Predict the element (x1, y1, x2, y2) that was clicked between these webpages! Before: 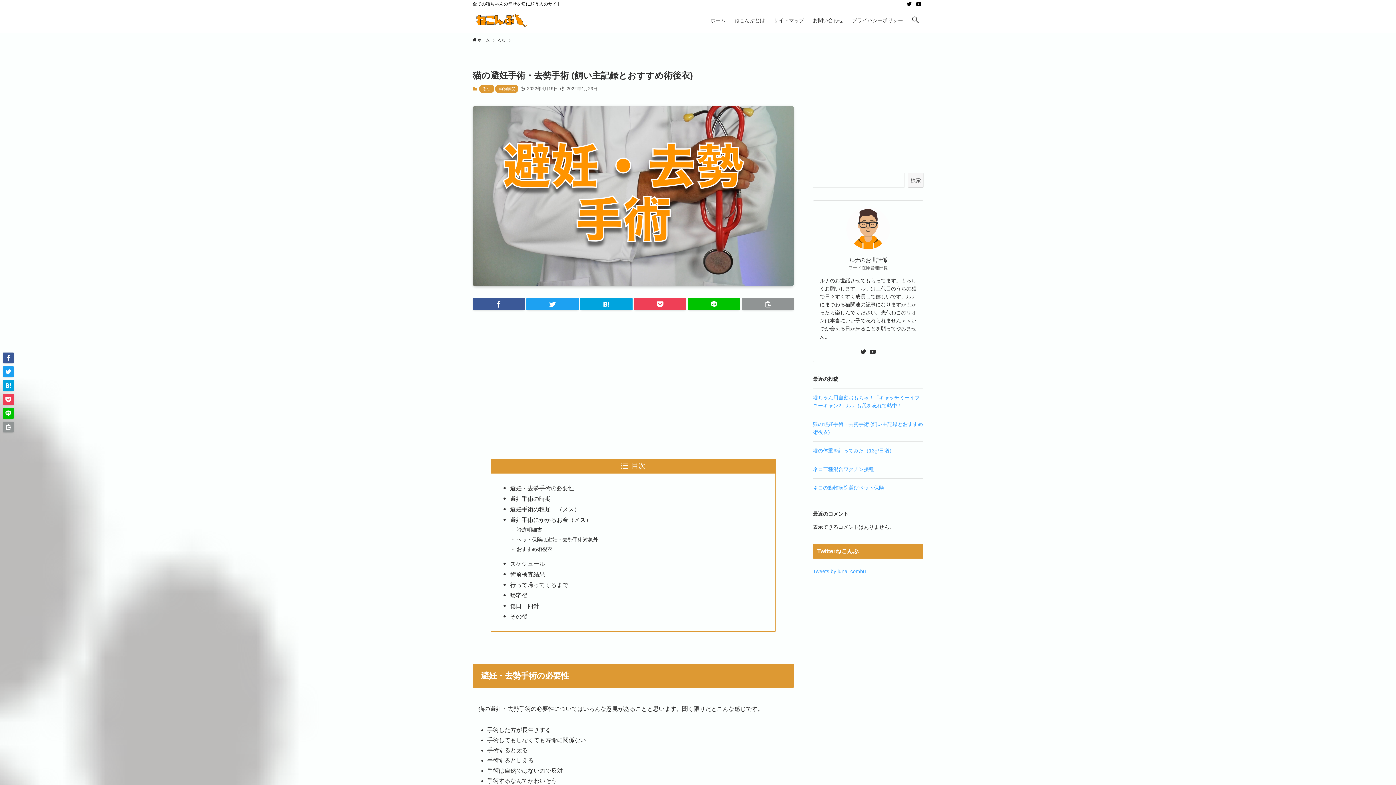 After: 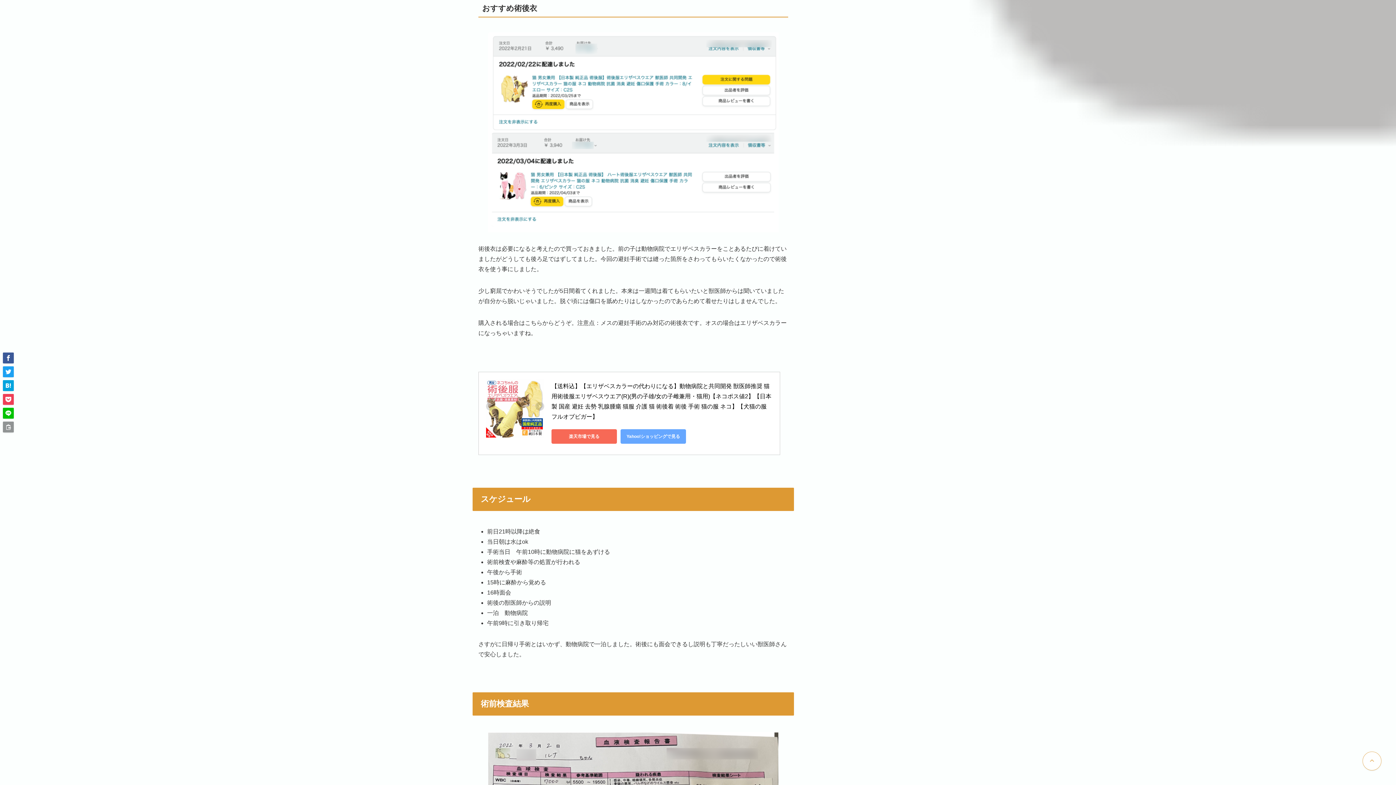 Action: label: おすすめ術後衣 bbox: (516, 546, 552, 552)